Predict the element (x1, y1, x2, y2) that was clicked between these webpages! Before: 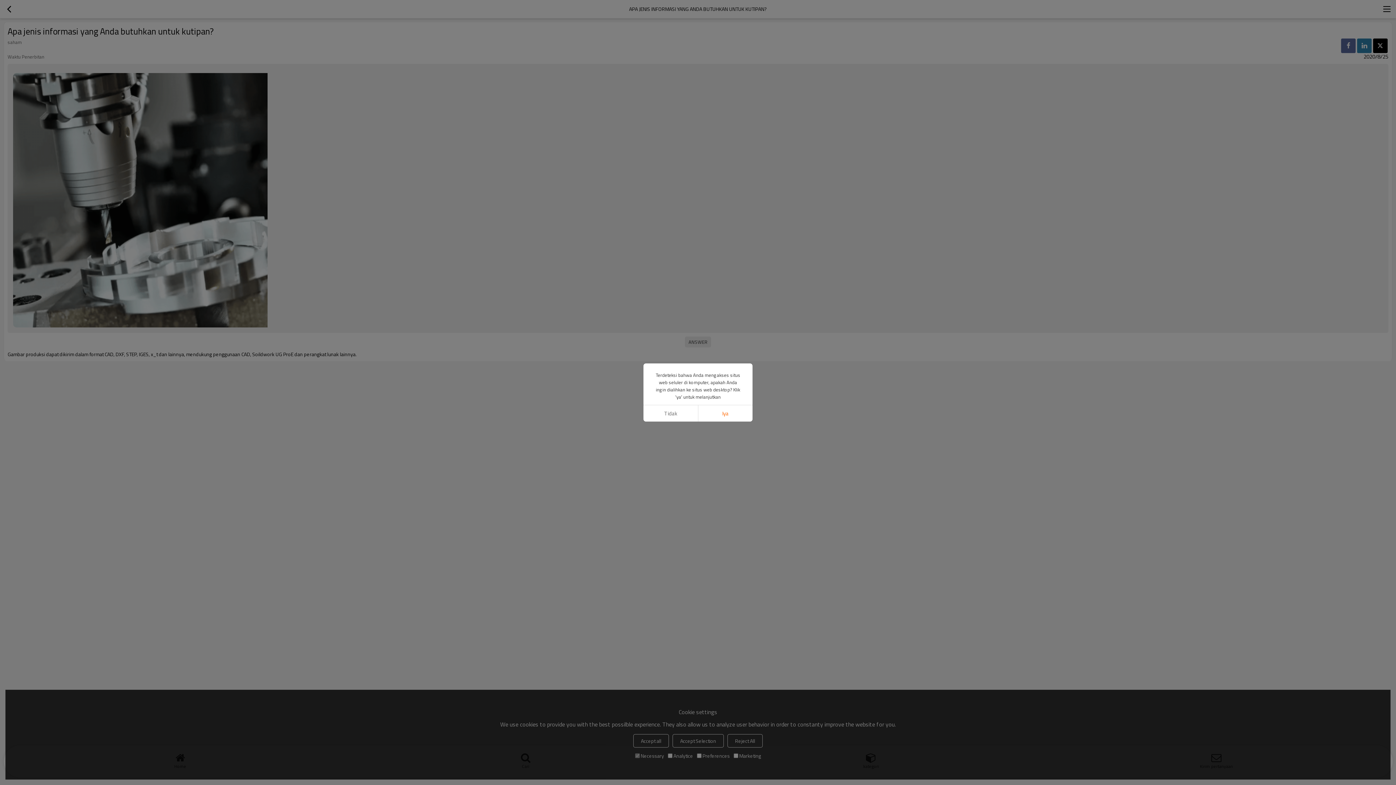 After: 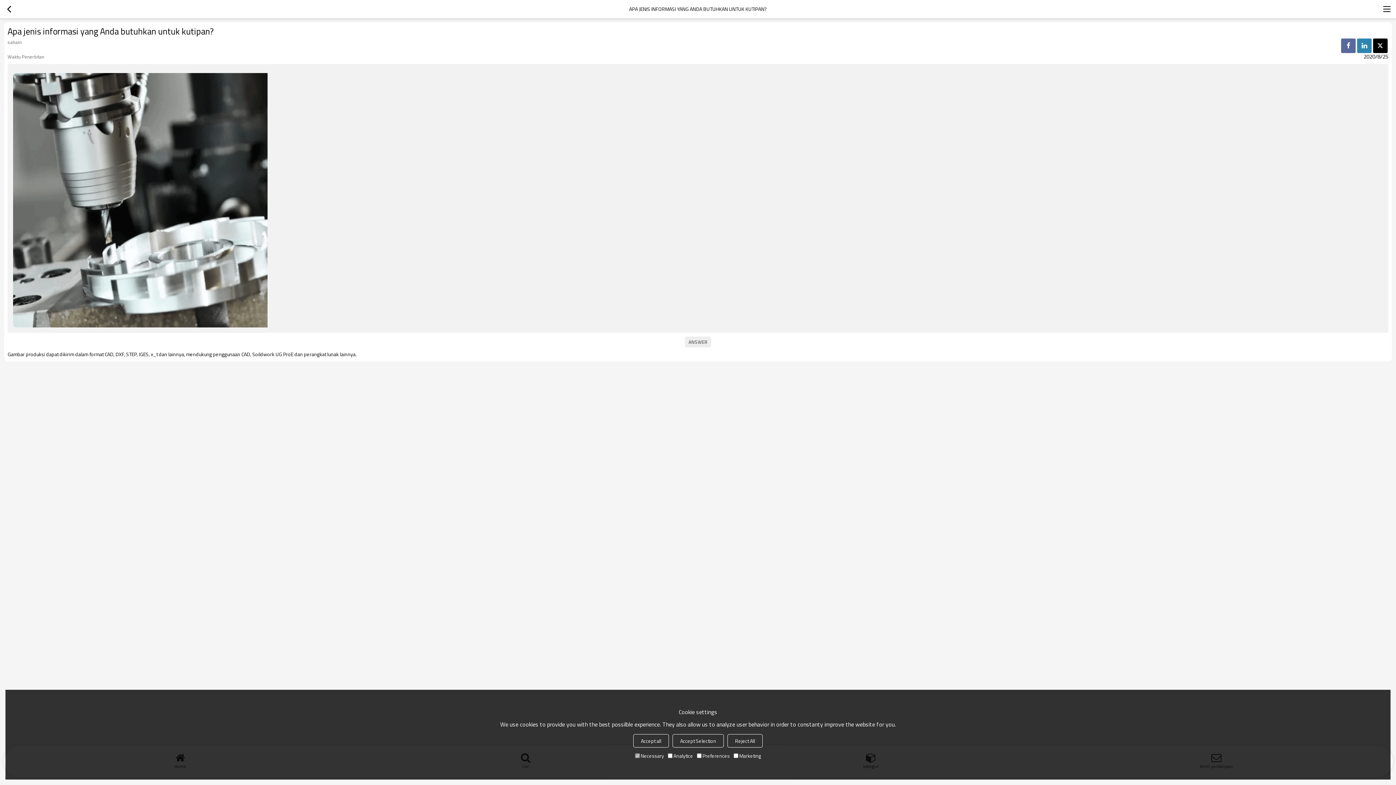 Action: bbox: (643, 405, 698, 421) label: Tidak